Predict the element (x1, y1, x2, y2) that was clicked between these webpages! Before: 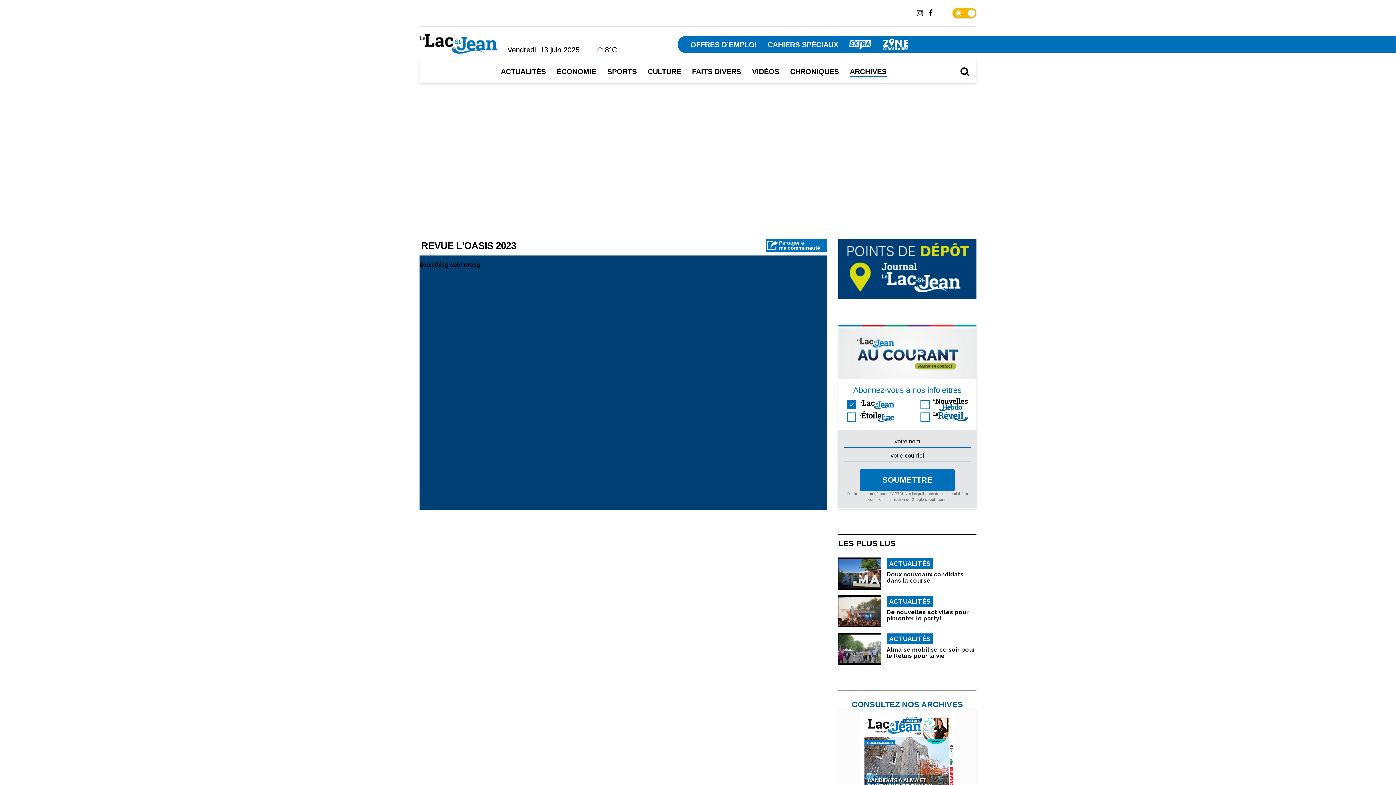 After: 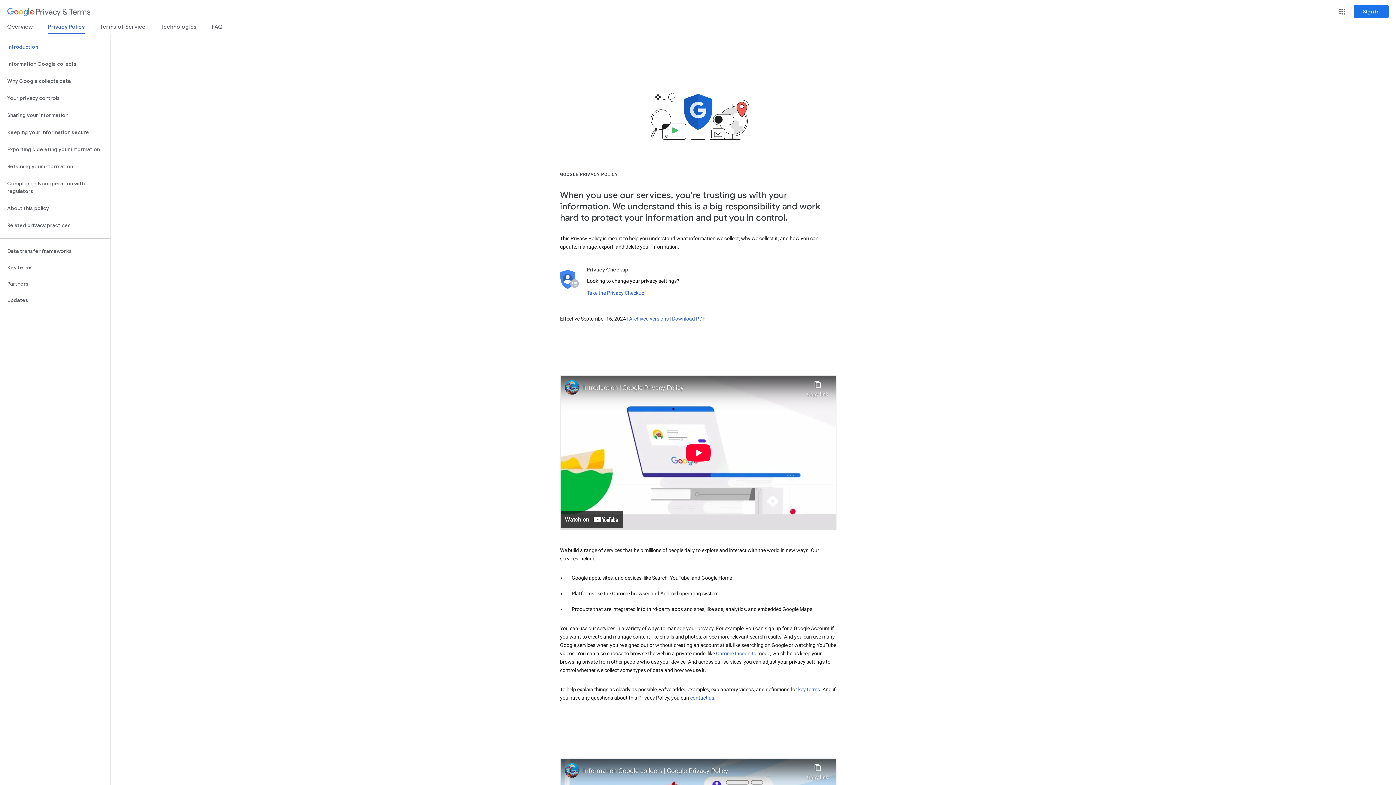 Action: bbox: (918, 491, 964, 495) label: politiques de confidentialité